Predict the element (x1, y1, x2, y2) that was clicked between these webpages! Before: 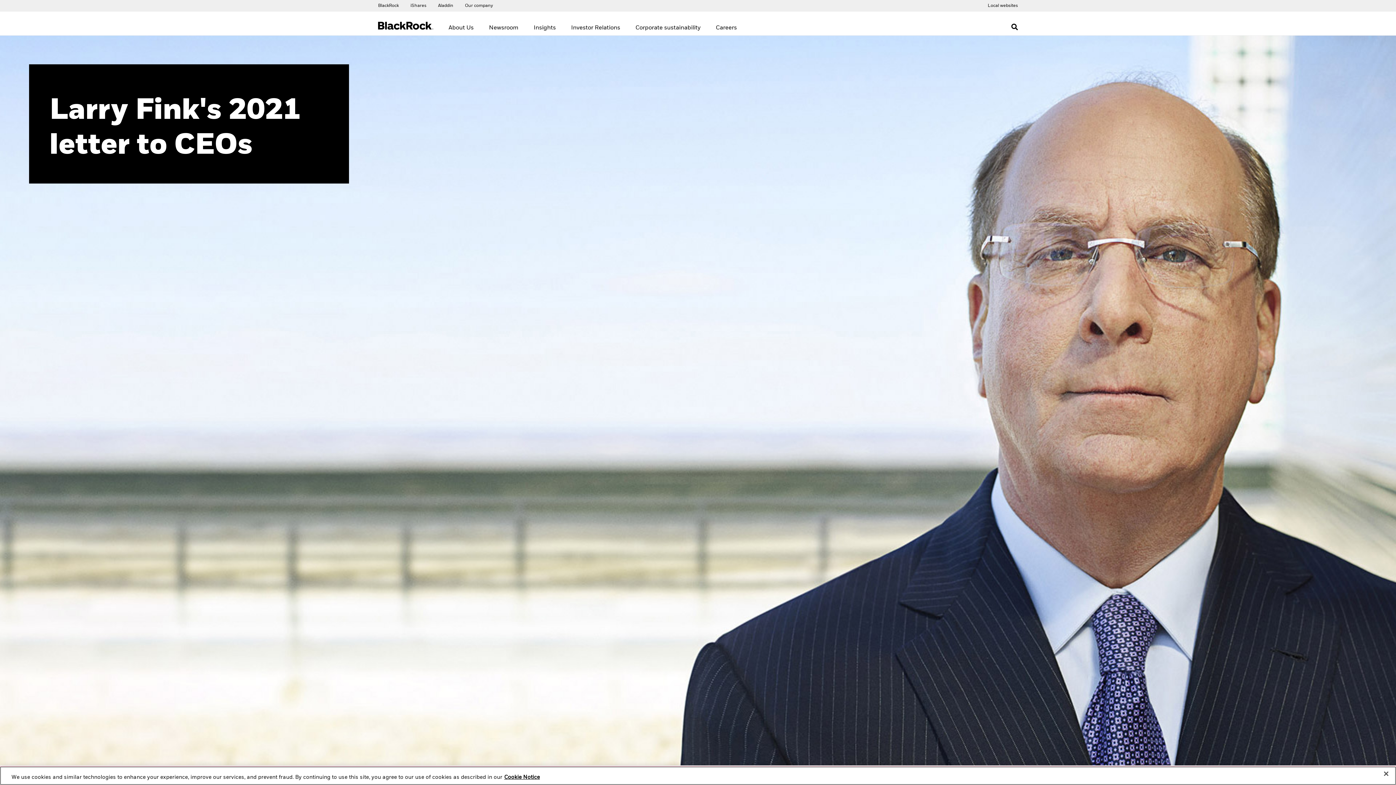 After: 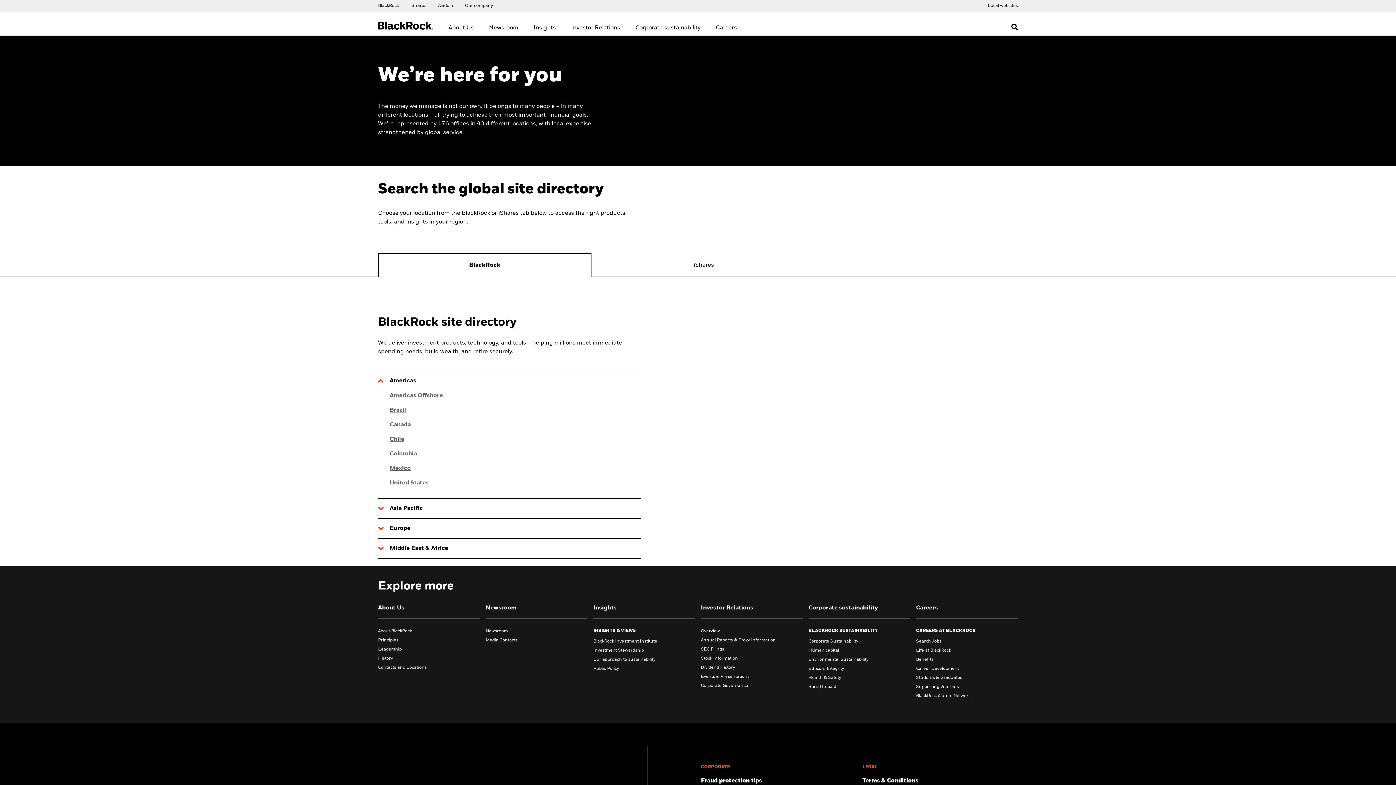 Action: label: Access the BlackRock and iShares site directory. bbox: (988, 2, 1018, 8)